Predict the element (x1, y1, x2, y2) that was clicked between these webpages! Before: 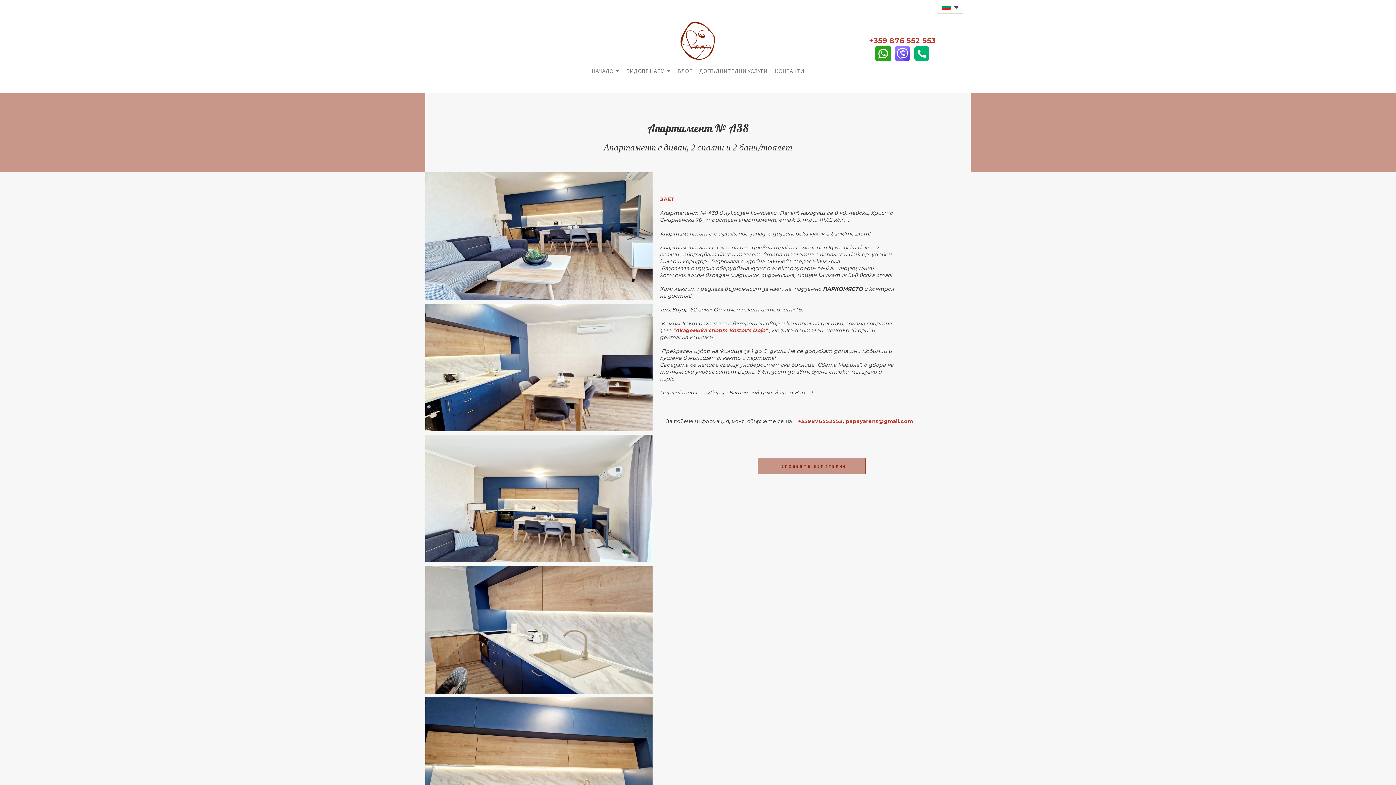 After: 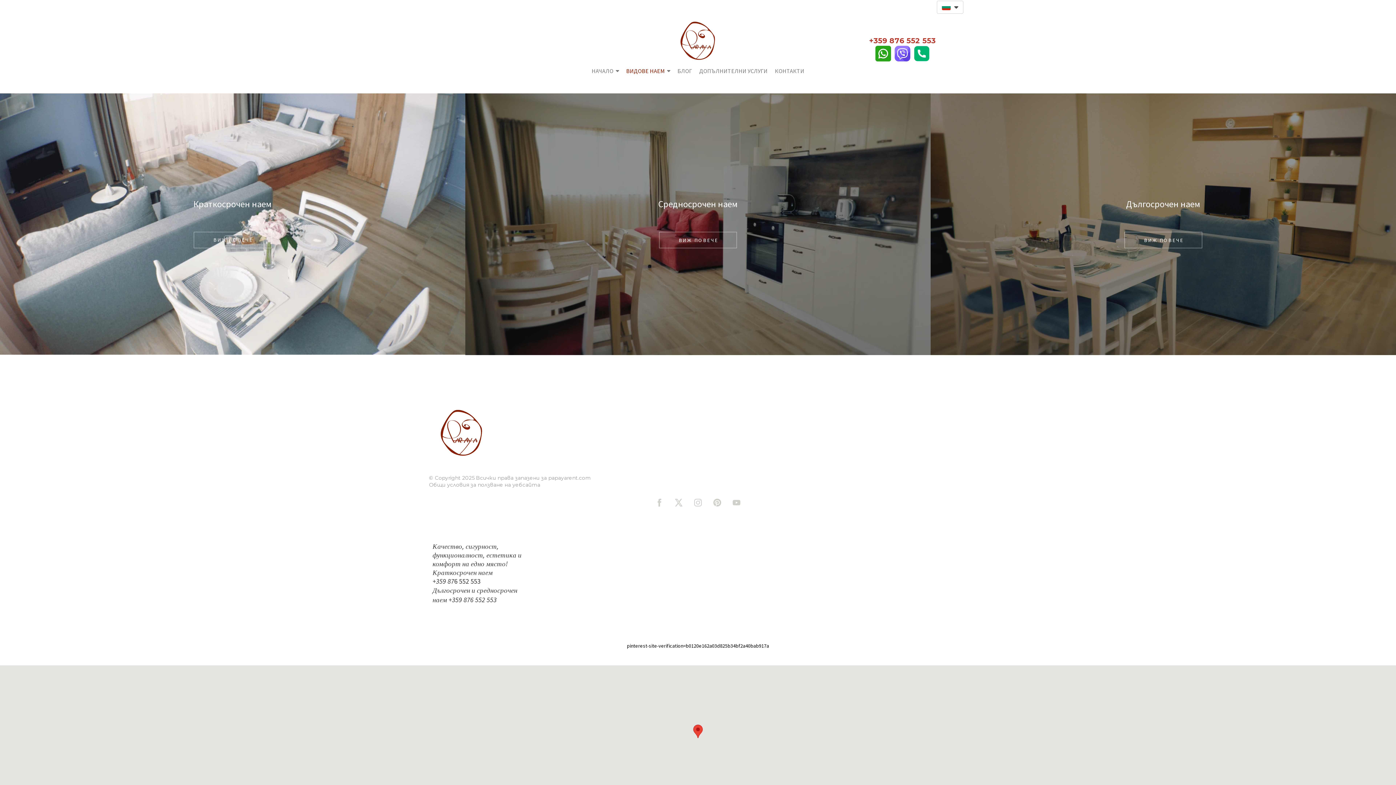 Action: label: ВИДОВЕ НАЕМ bbox: (626, 67, 670, 74)